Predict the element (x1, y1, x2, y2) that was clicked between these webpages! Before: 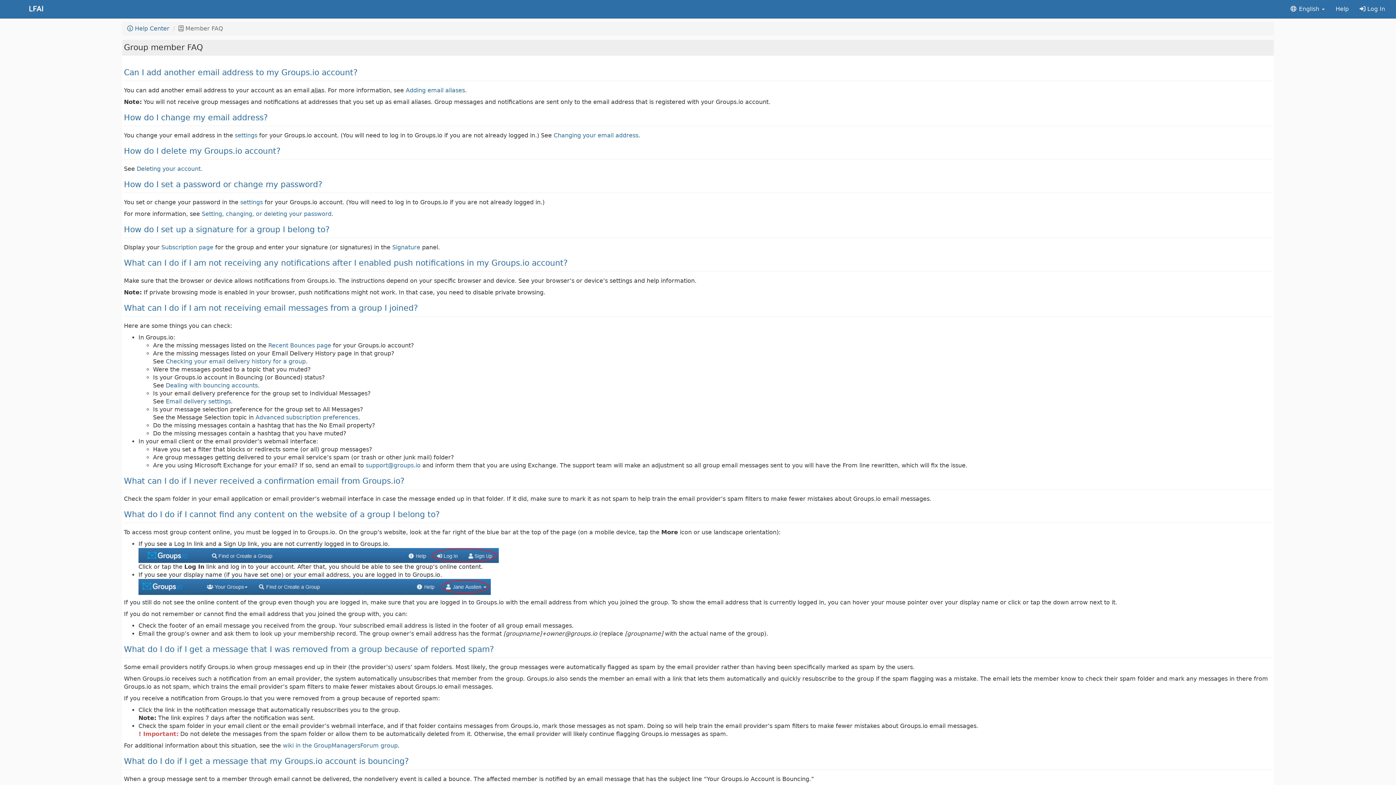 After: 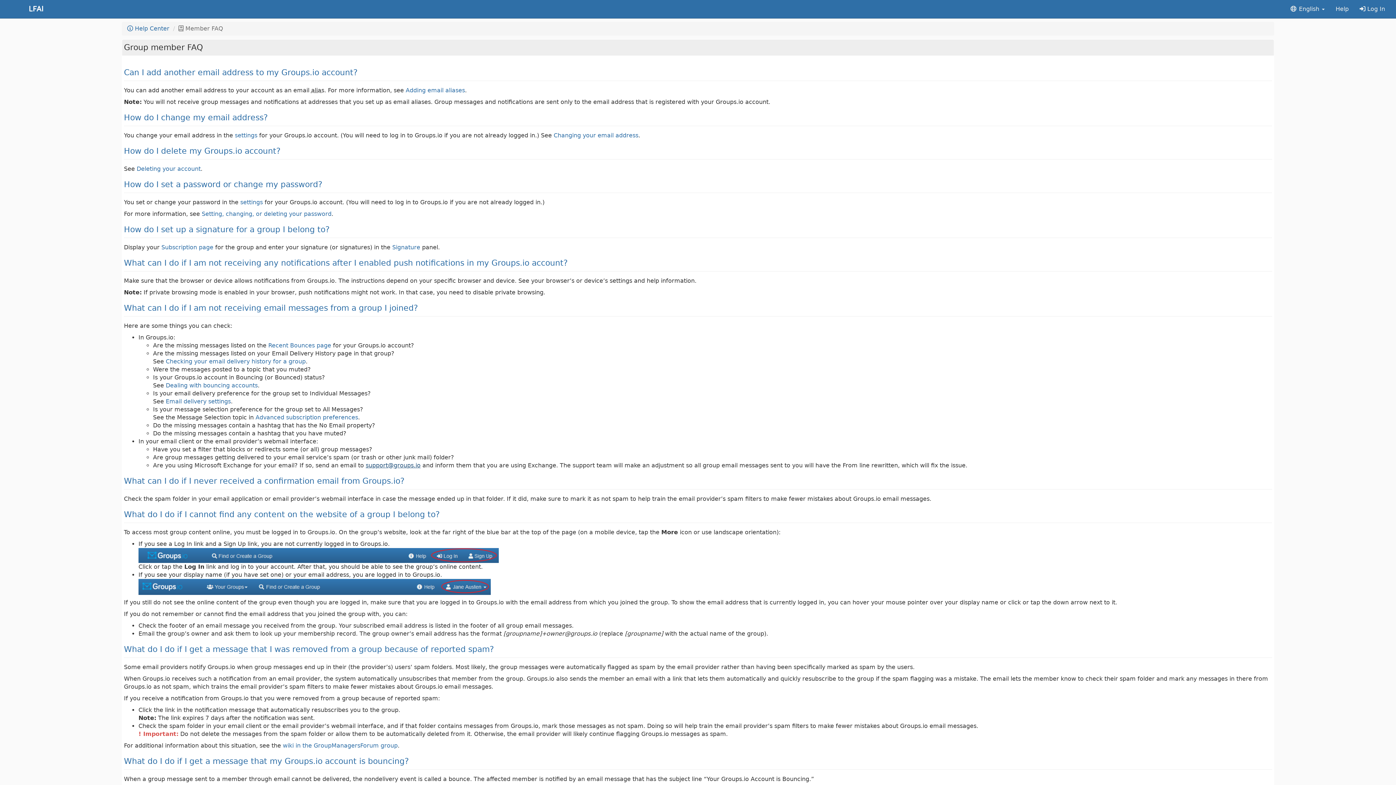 Action: bbox: (365, 462, 420, 469) label: support@groups.io